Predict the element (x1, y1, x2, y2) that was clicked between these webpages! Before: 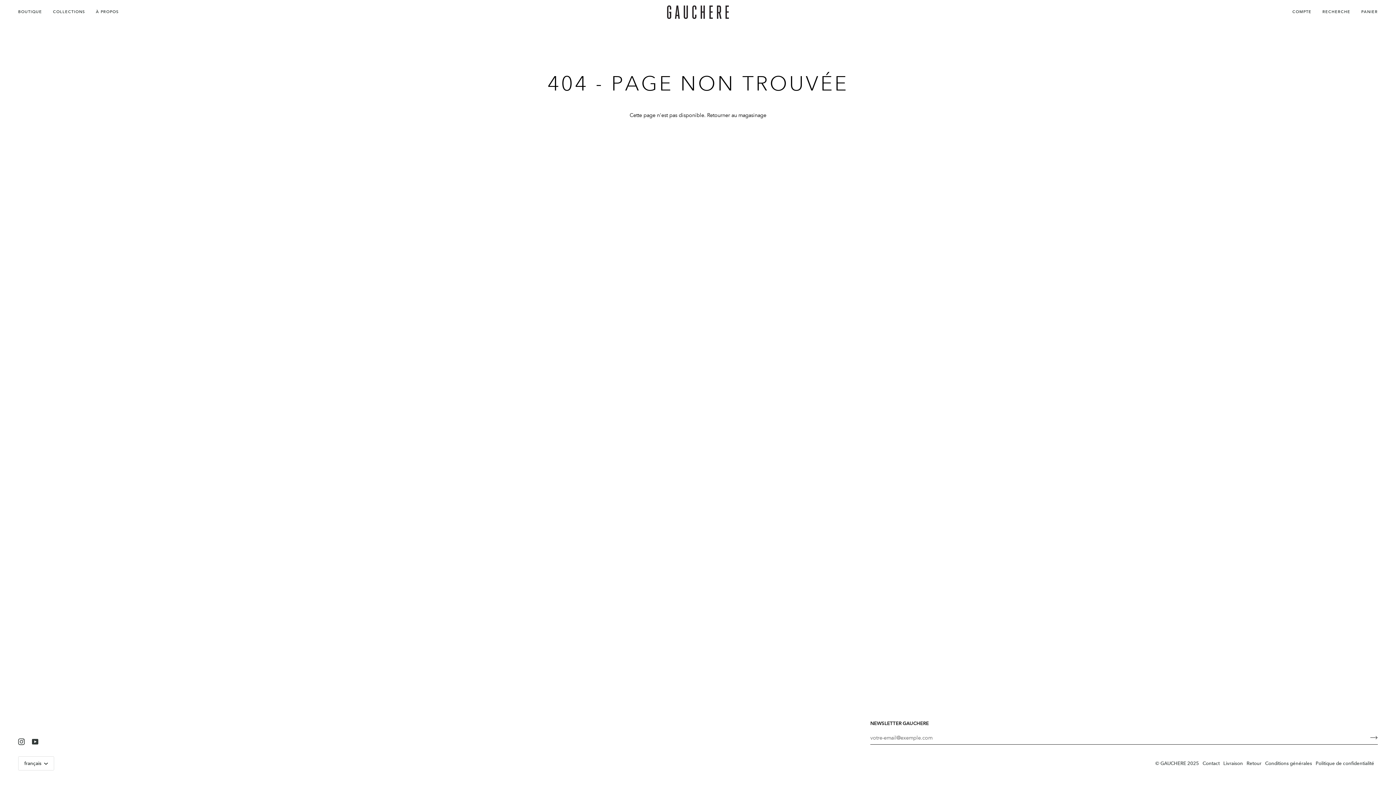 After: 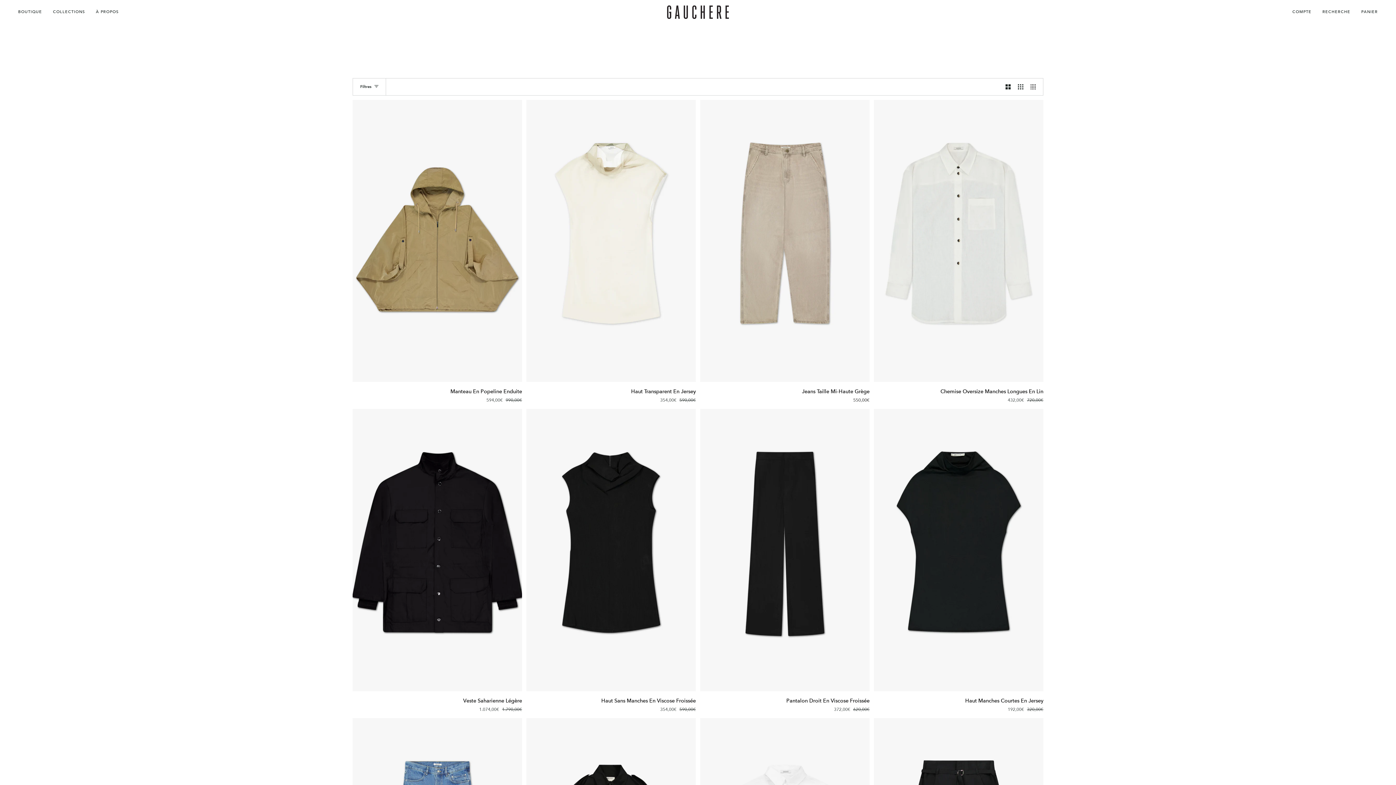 Action: label: BOUTIQUE bbox: (18, 0, 47, 24)